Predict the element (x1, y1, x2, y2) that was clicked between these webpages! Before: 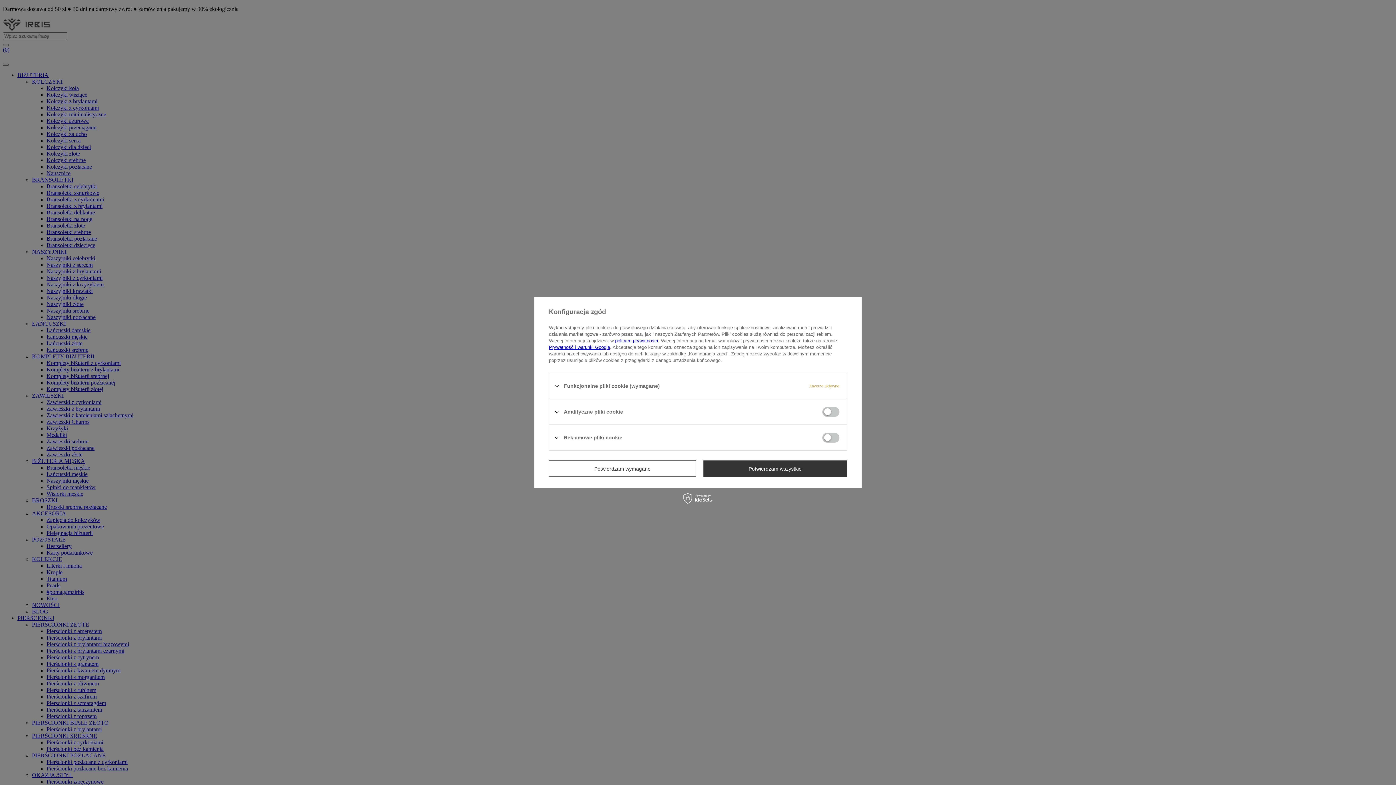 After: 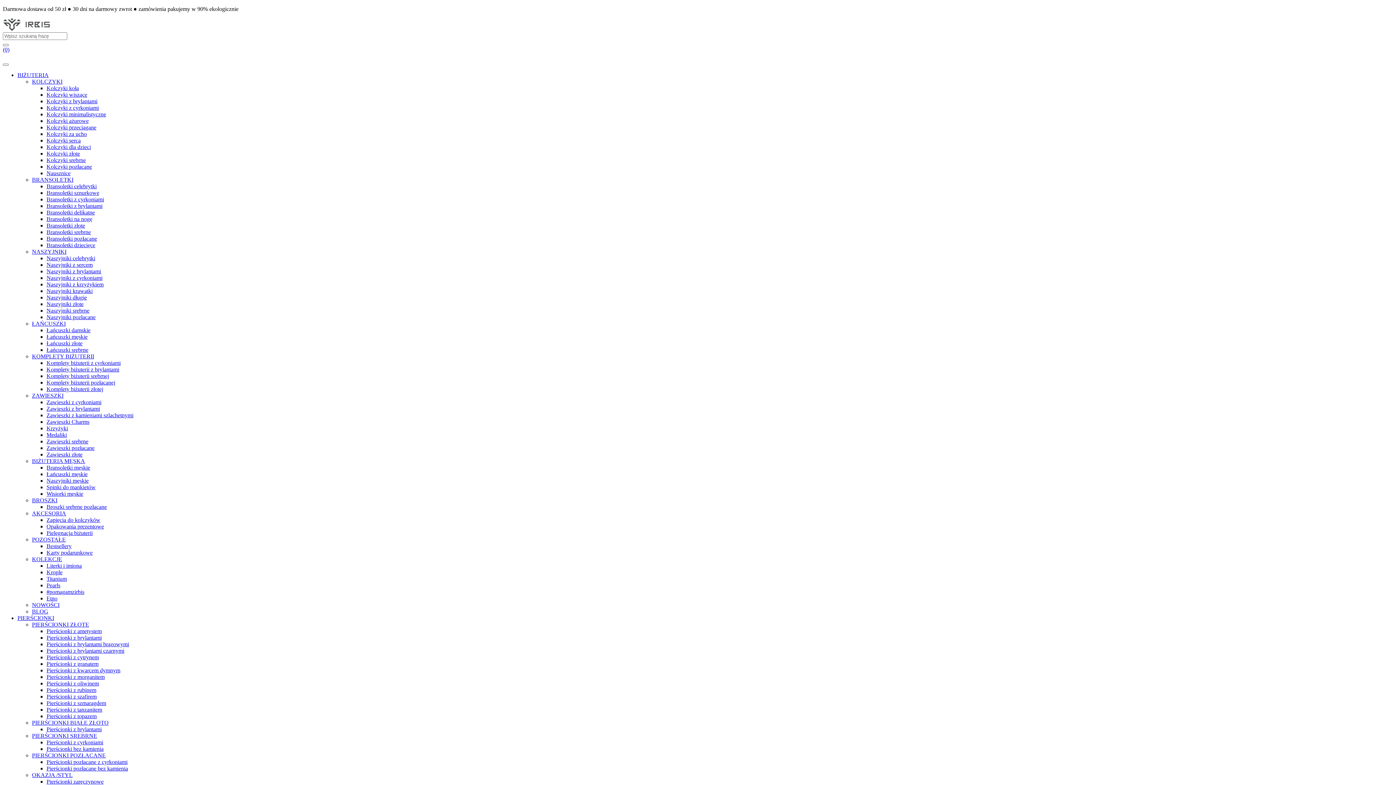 Action: bbox: (549, 460, 696, 477) label: Potwierdzam wymagane